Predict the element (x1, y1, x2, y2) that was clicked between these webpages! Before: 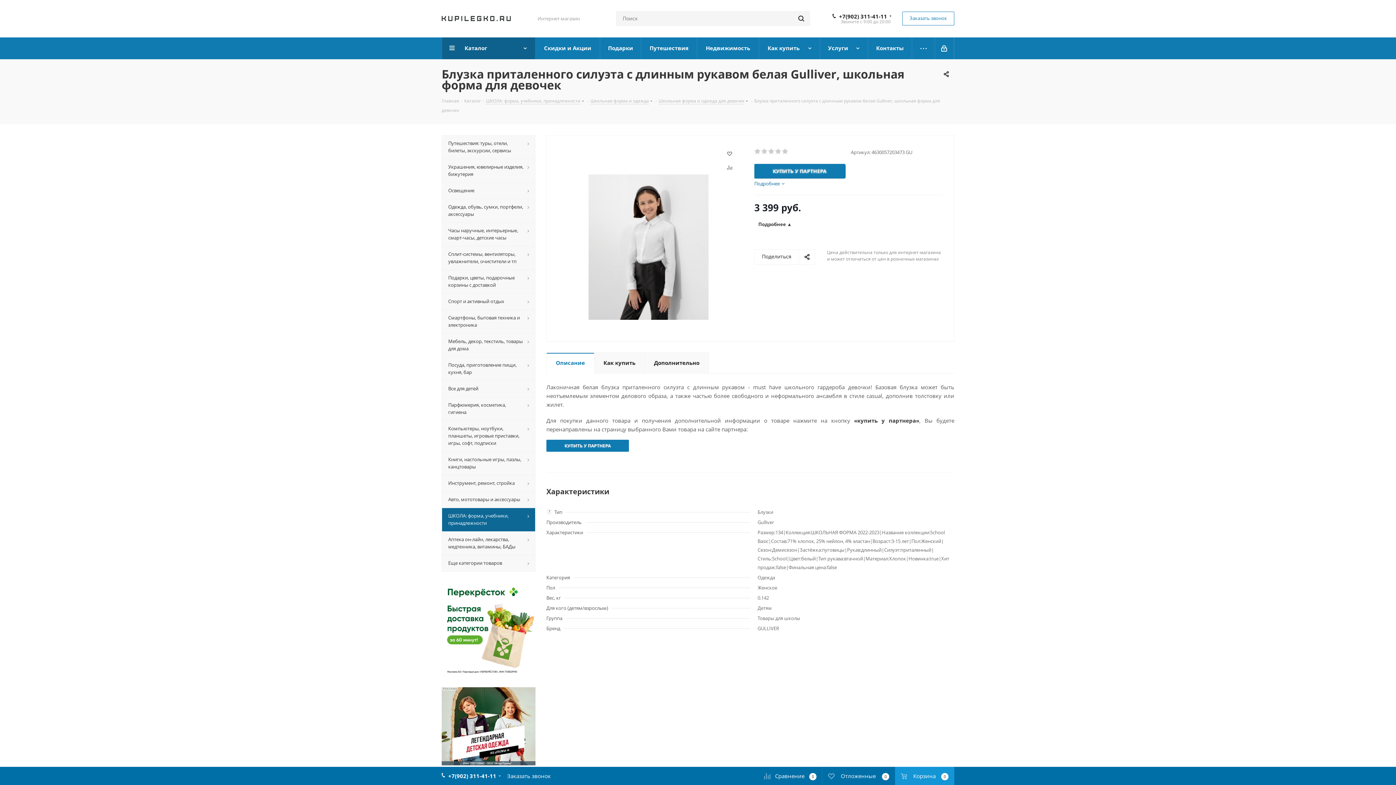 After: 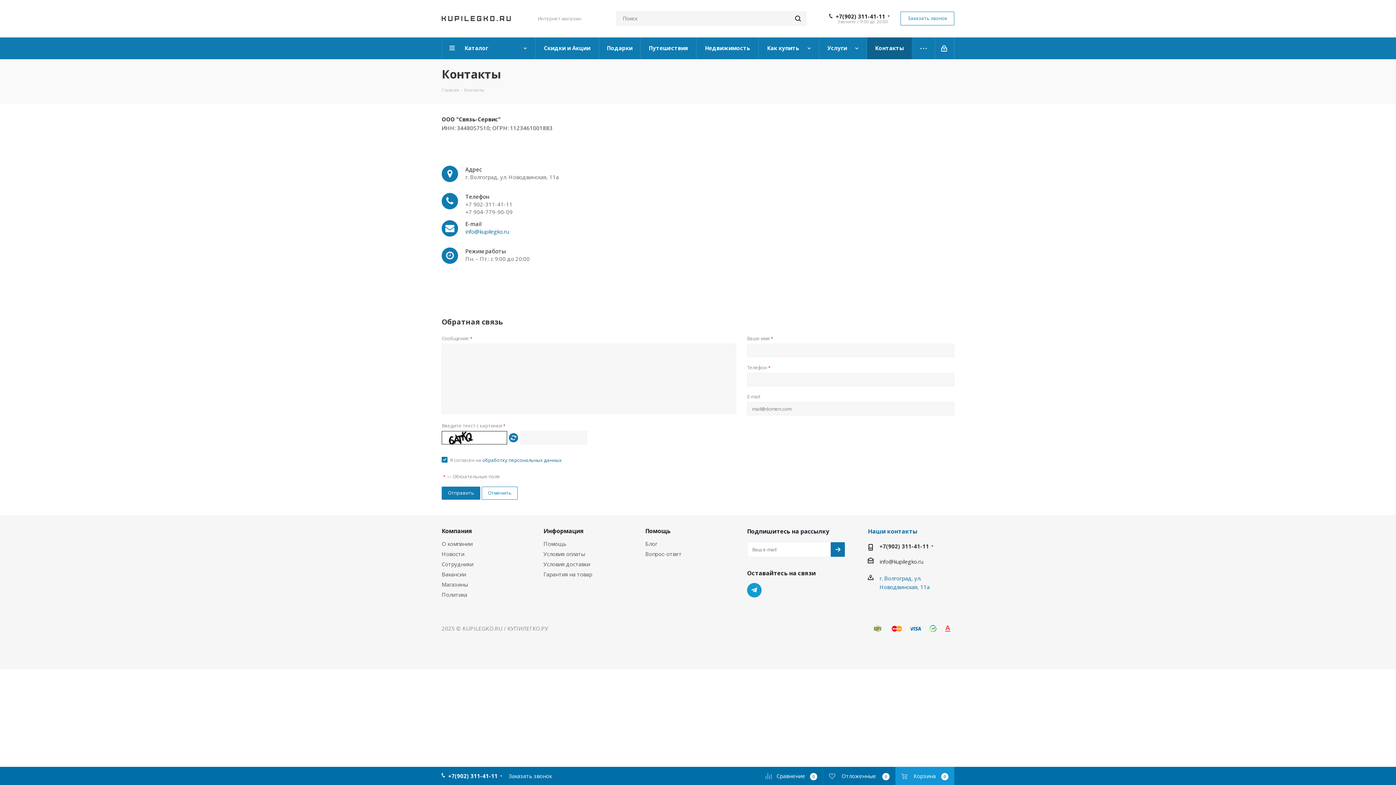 Action: label: Контакты bbox: (868, 37, 912, 59)